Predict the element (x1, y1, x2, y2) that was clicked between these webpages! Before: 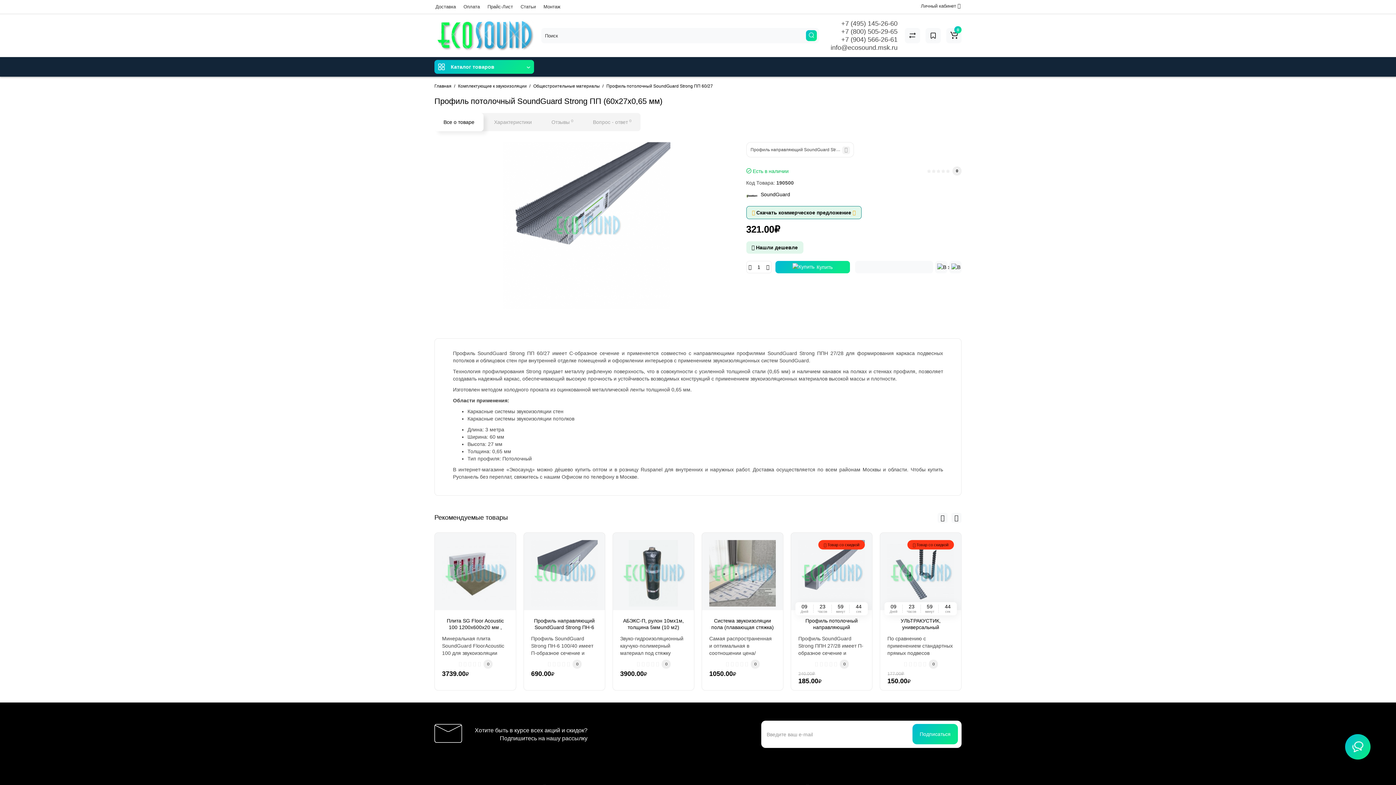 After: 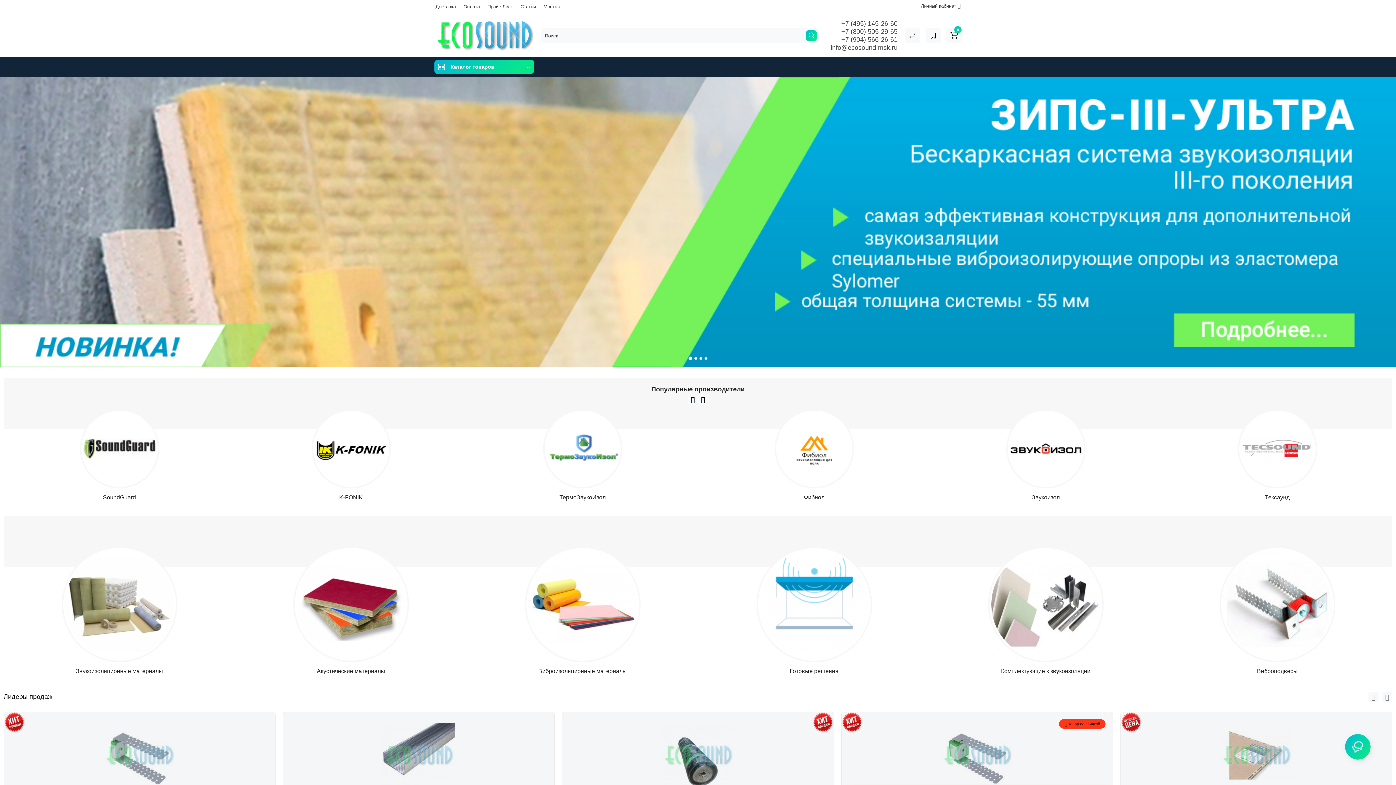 Action: bbox: (434, 19, 534, 51)